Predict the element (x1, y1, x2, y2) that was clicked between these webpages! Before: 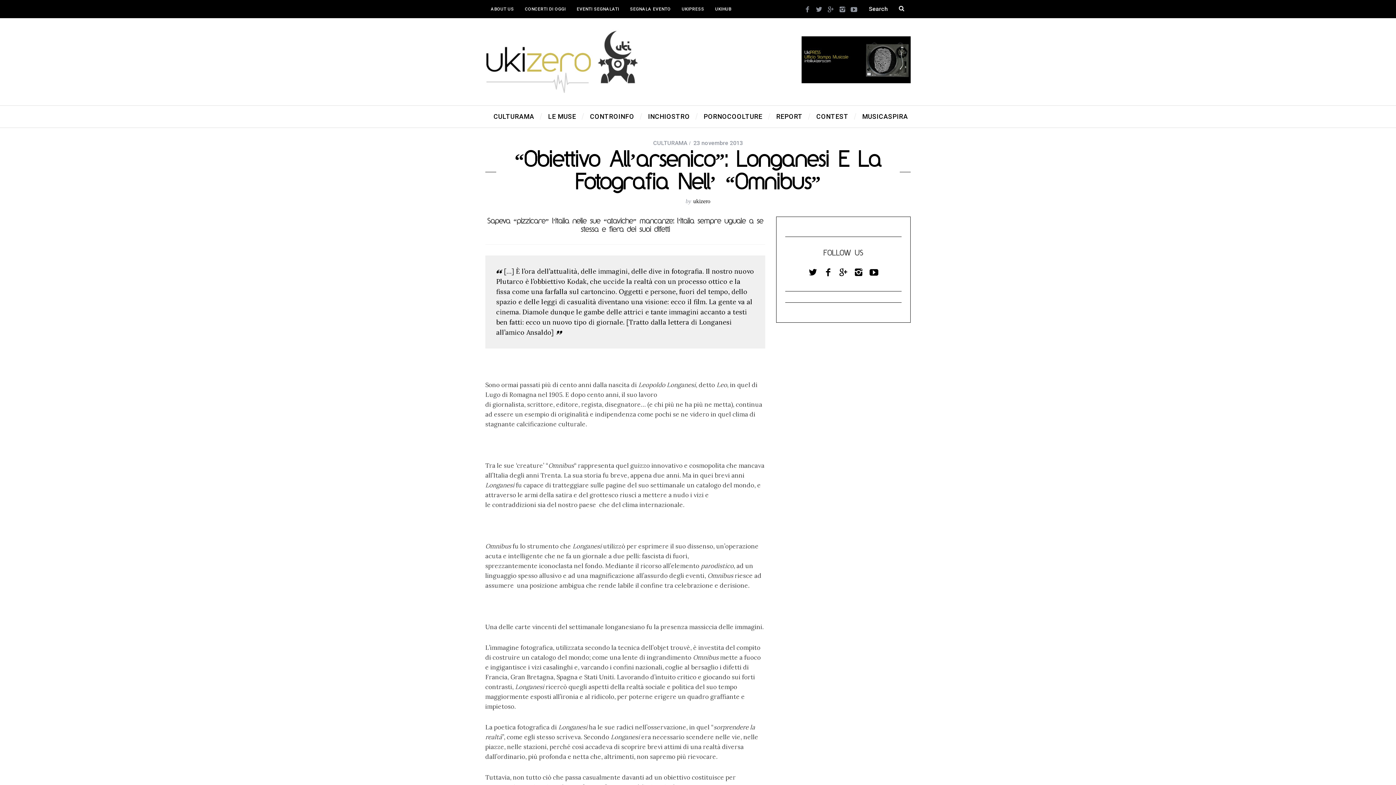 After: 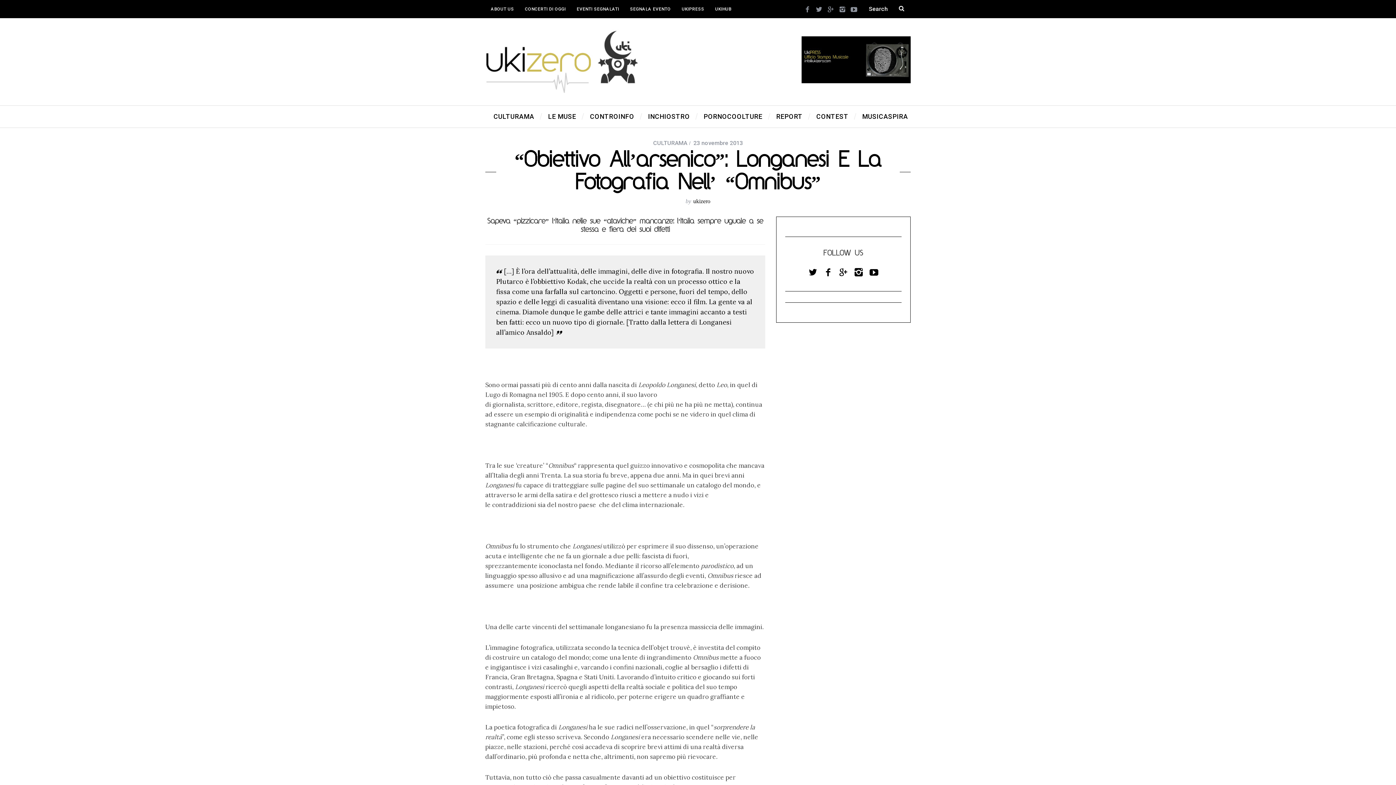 Action: bbox: (851, 265, 866, 280)